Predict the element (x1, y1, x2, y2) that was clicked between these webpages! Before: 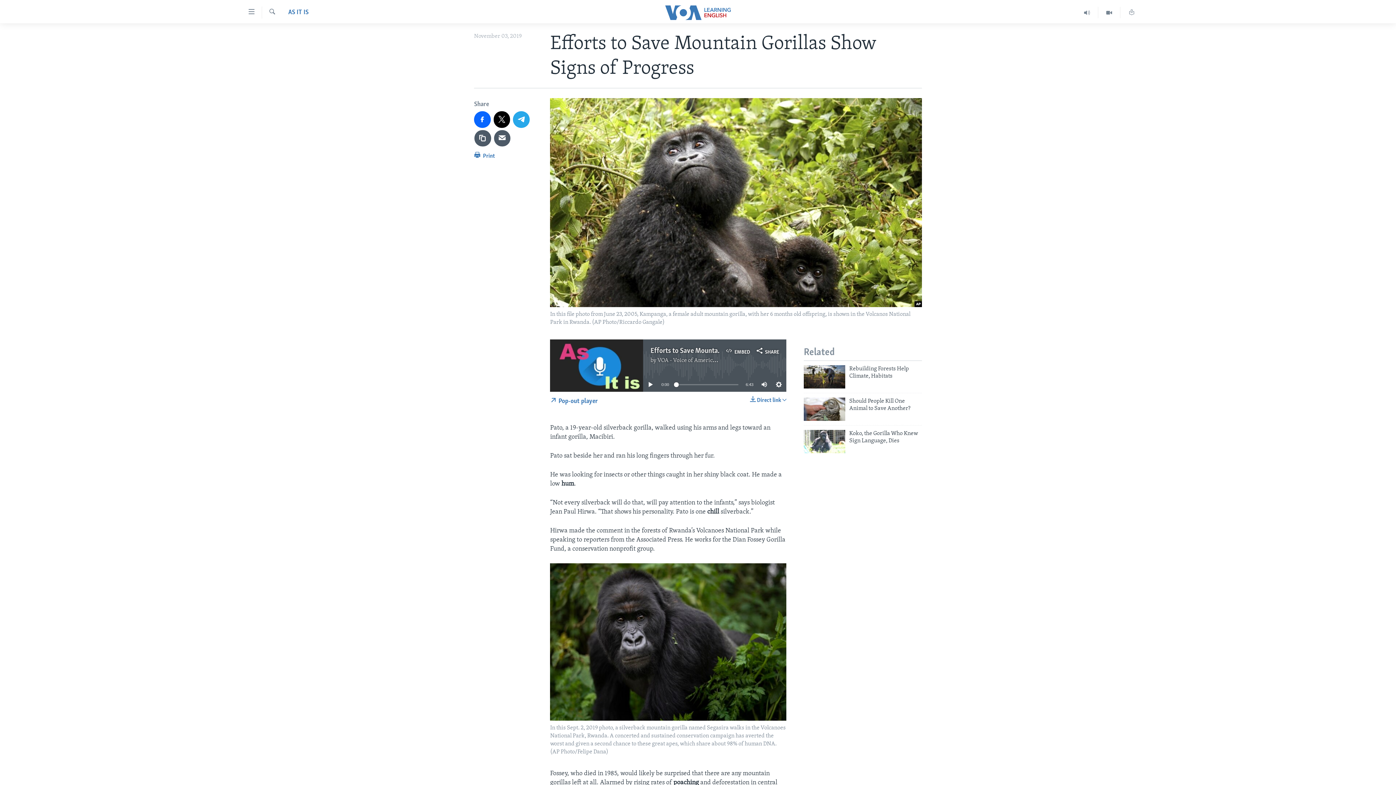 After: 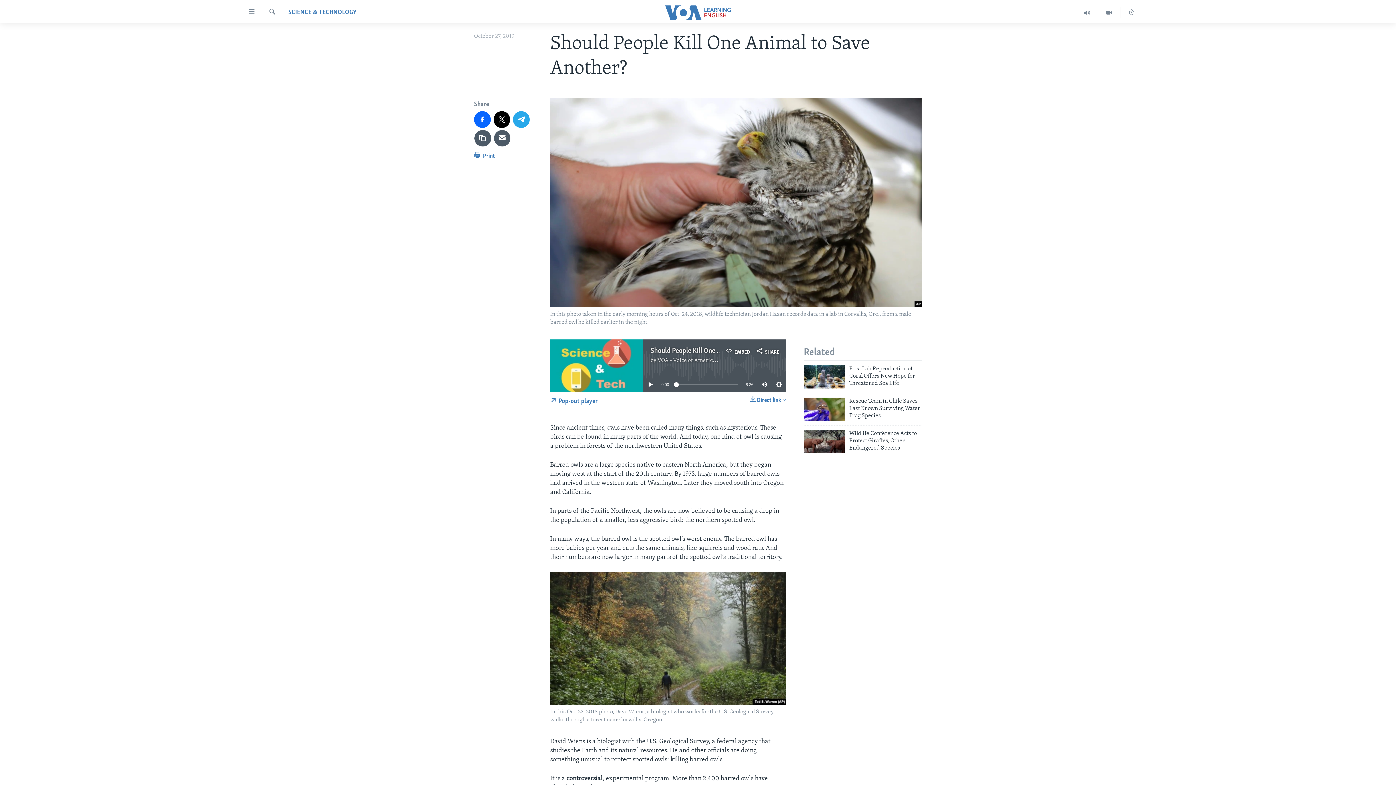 Action: bbox: (849, 397, 922, 416) label: Should People Kill One Animal to Save Another?